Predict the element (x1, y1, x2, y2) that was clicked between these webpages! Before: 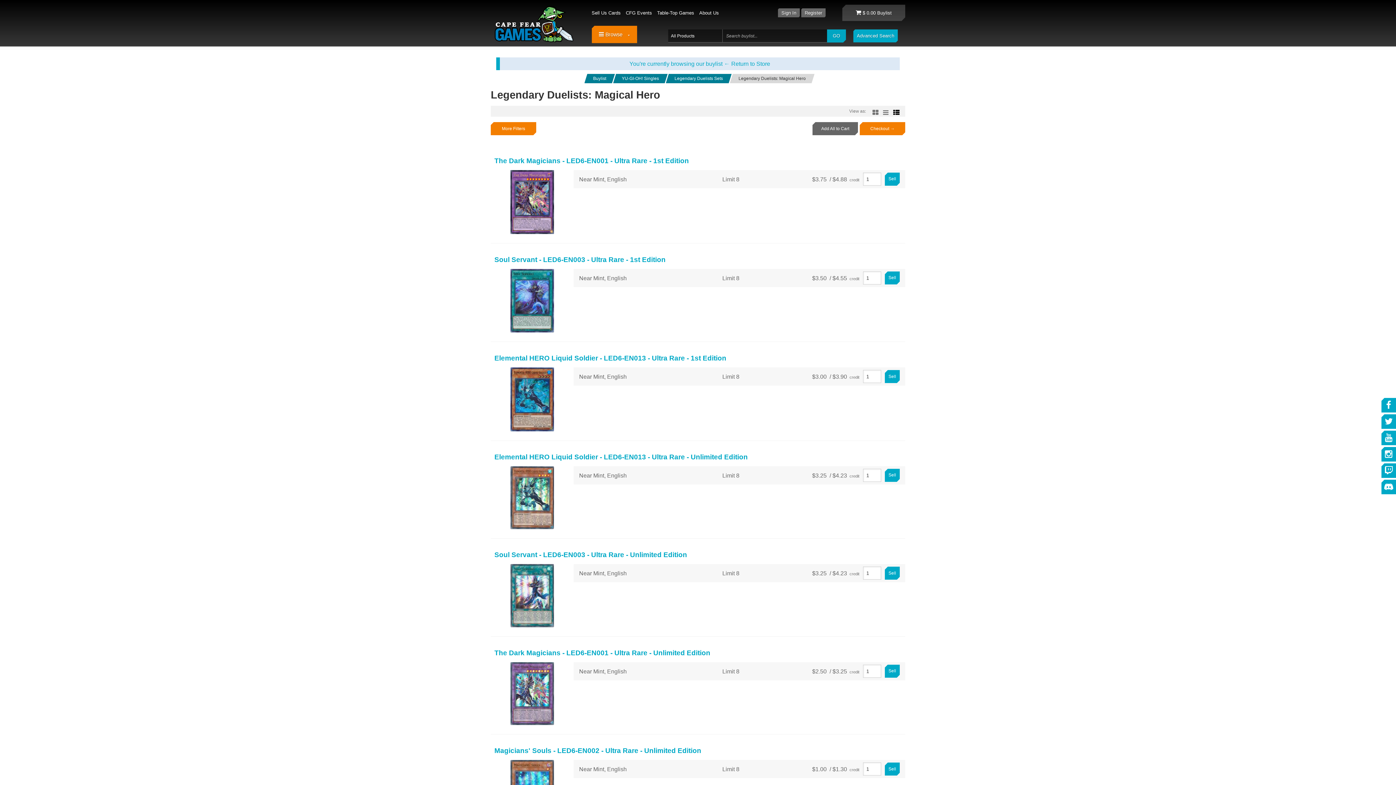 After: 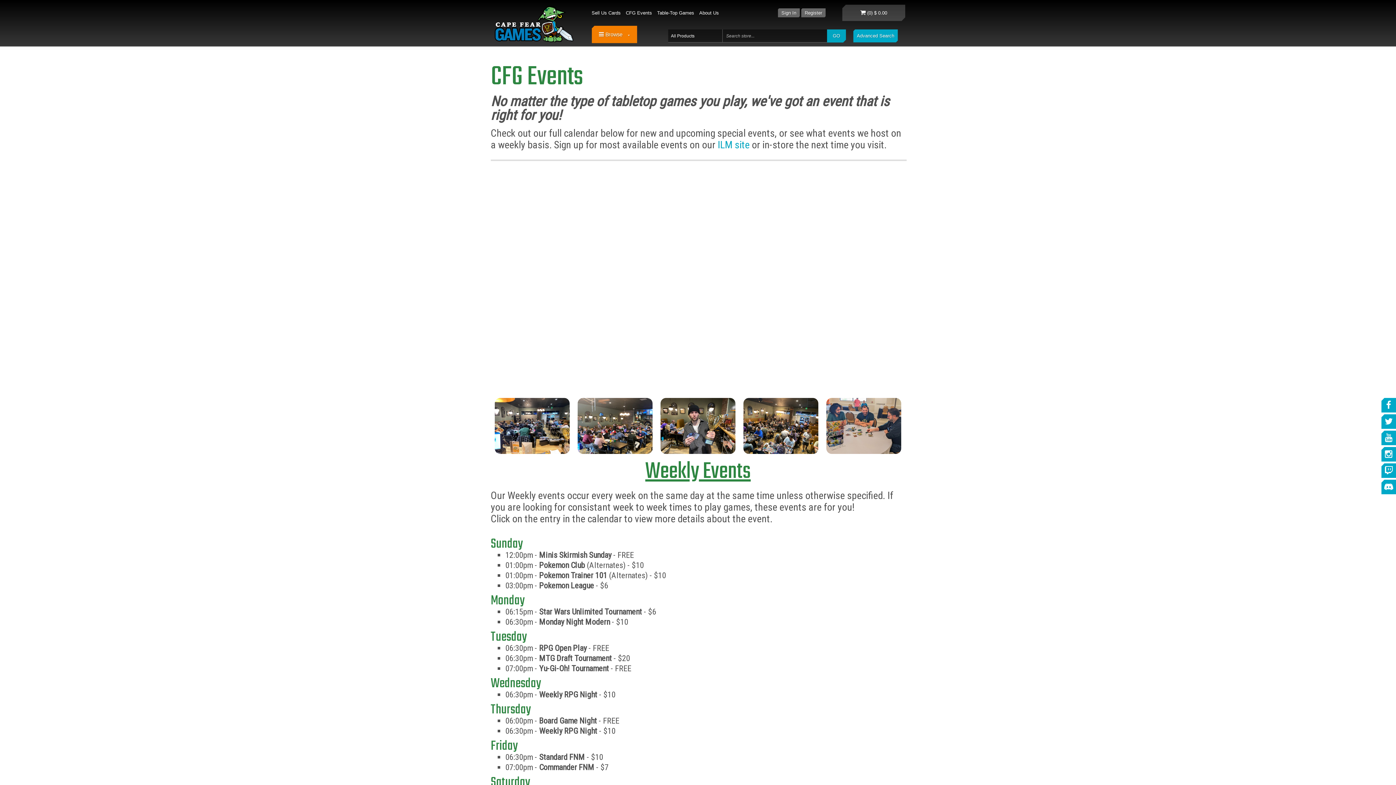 Action: bbox: (626, 7, 652, 18) label: CFG Events